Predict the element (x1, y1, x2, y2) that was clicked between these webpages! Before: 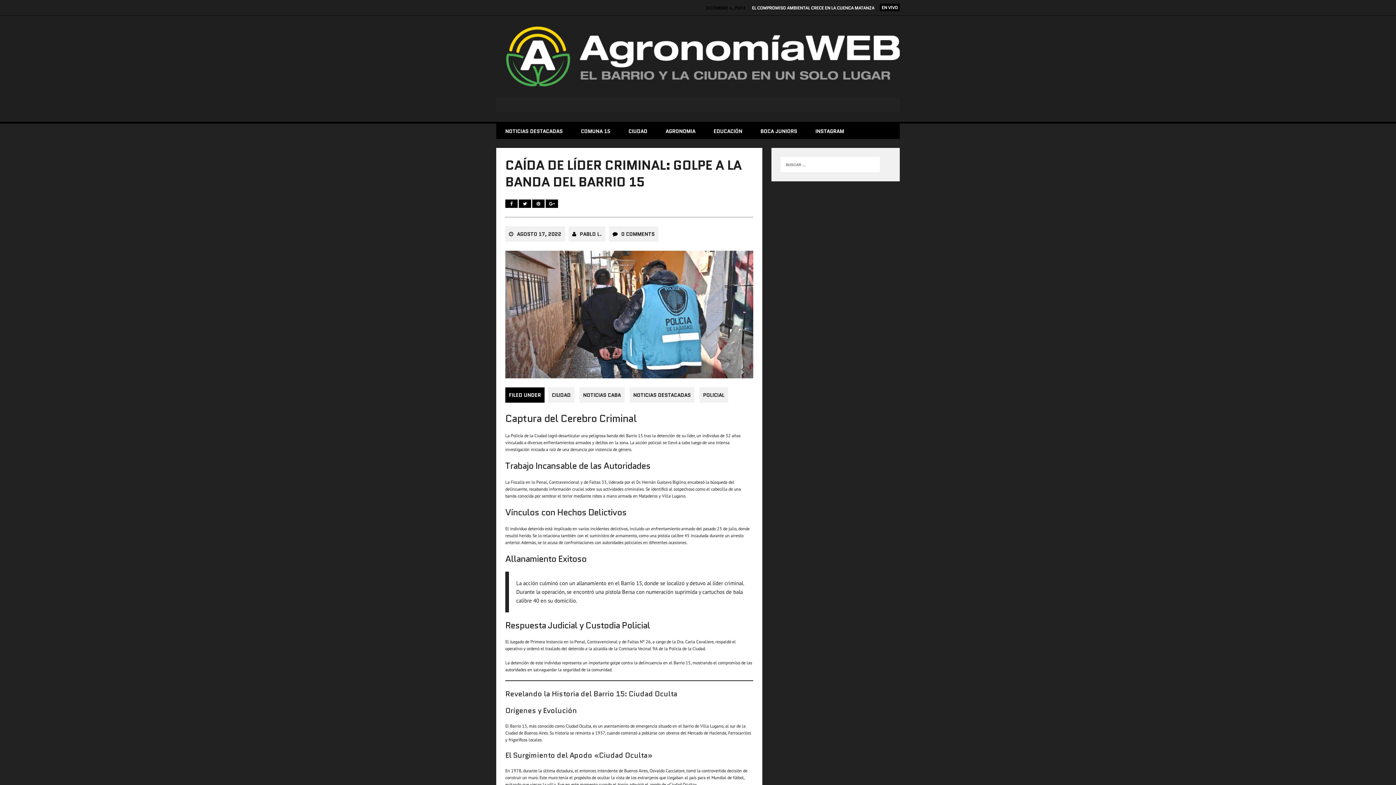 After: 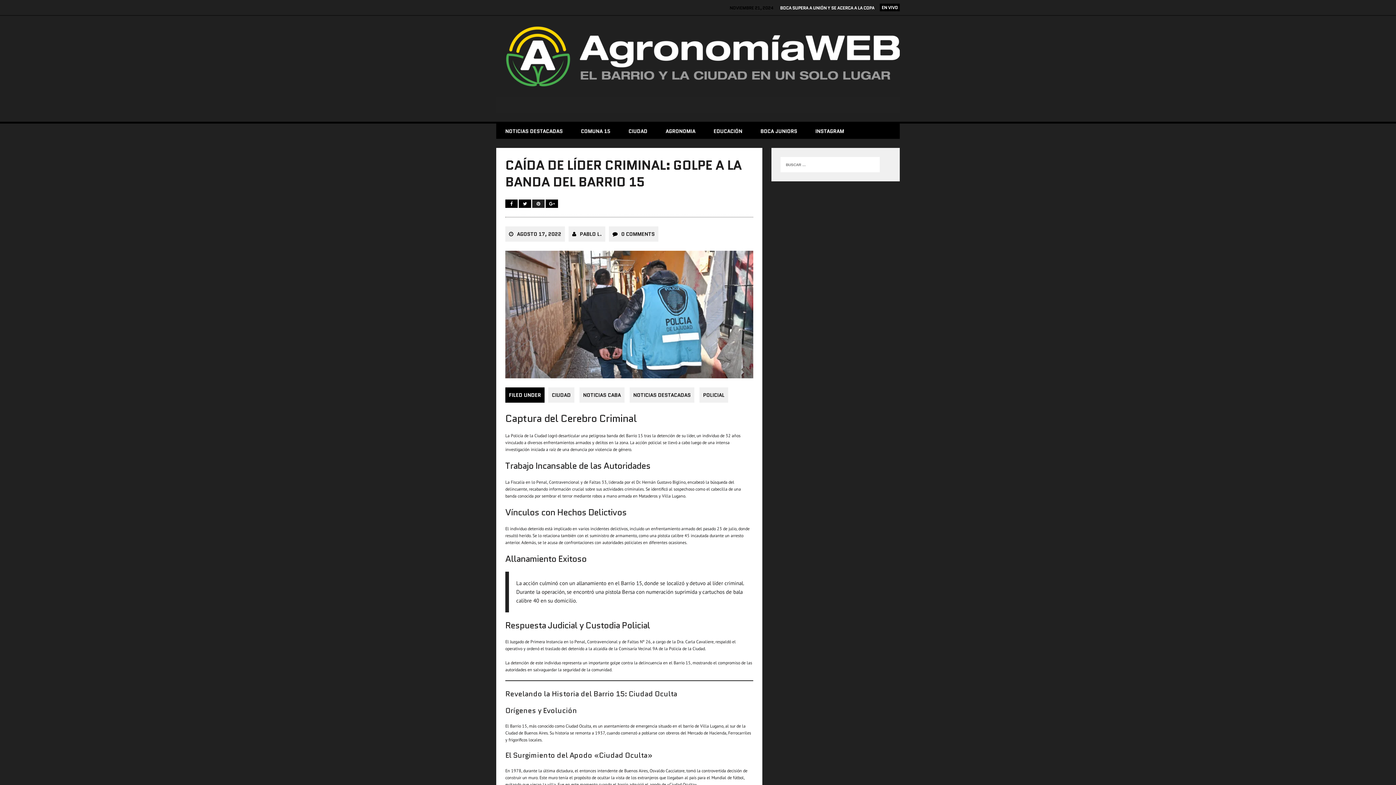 Action: bbox: (532, 201, 545, 206) label:  